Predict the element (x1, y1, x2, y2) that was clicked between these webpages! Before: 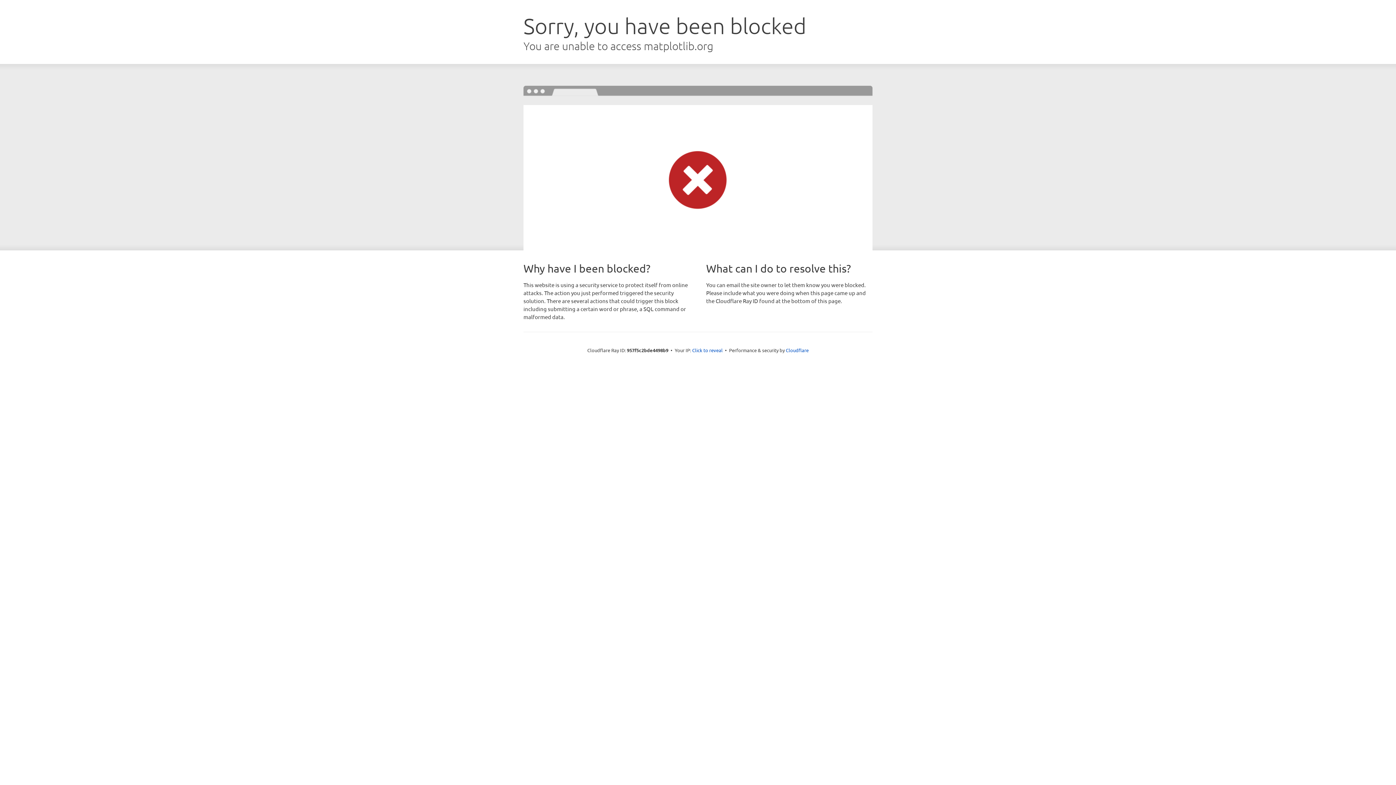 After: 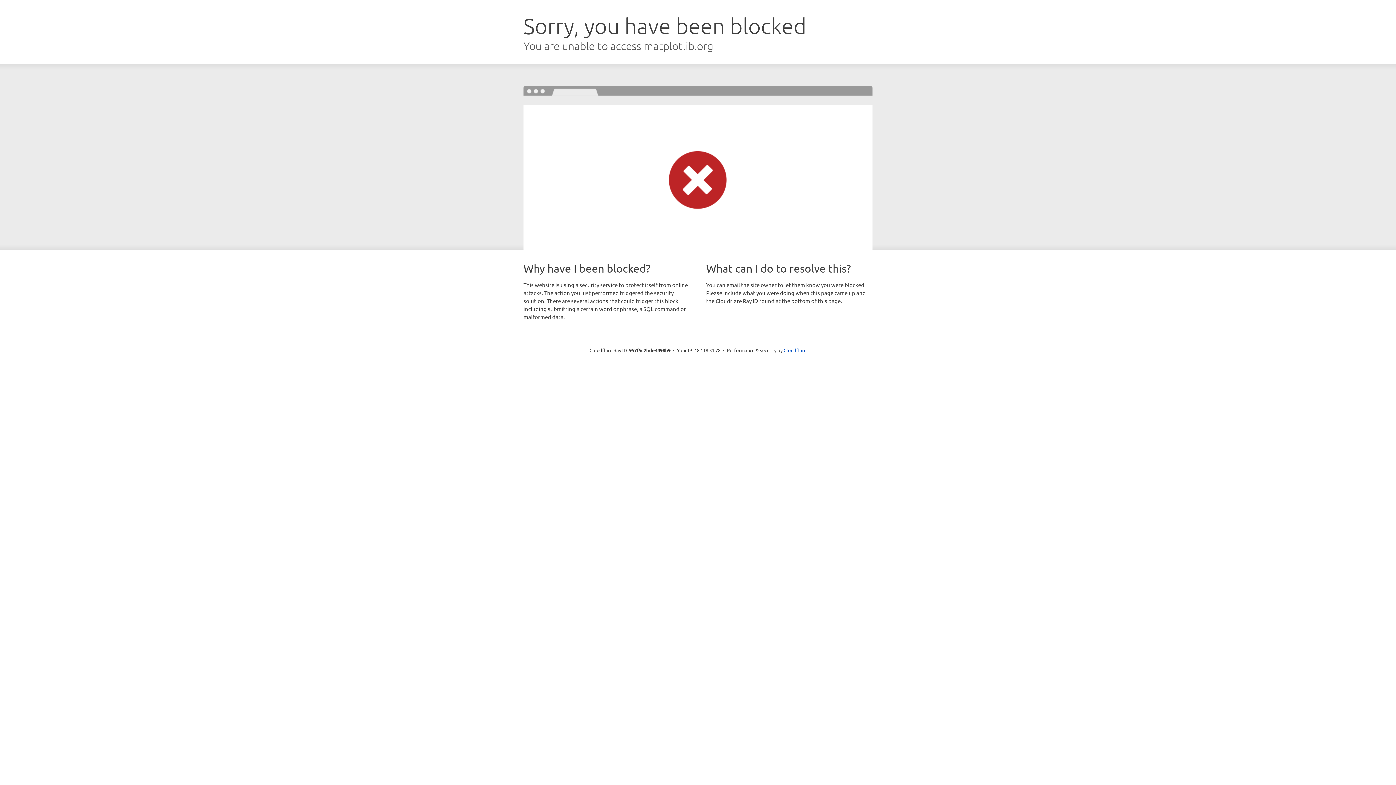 Action: label: Click to reveal bbox: (692, 346, 722, 353)